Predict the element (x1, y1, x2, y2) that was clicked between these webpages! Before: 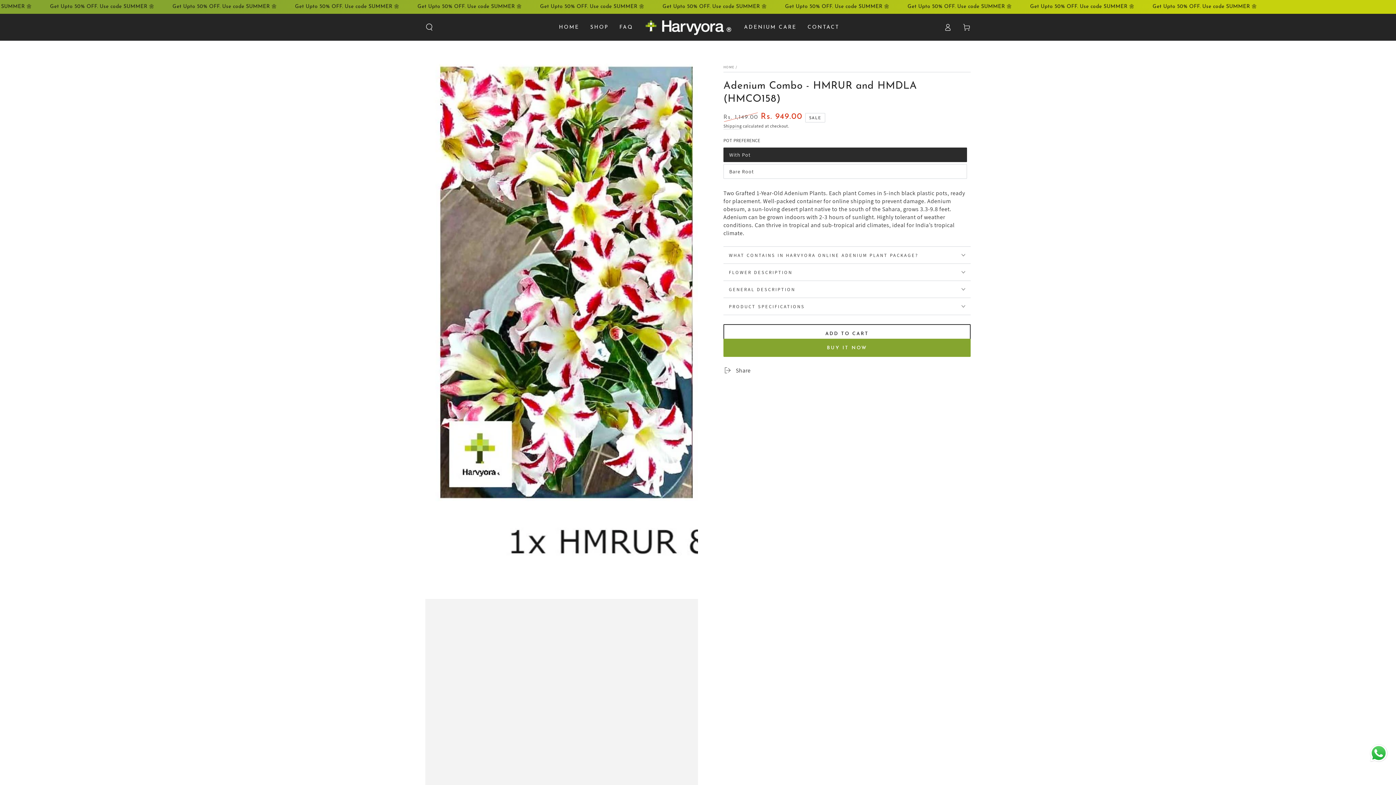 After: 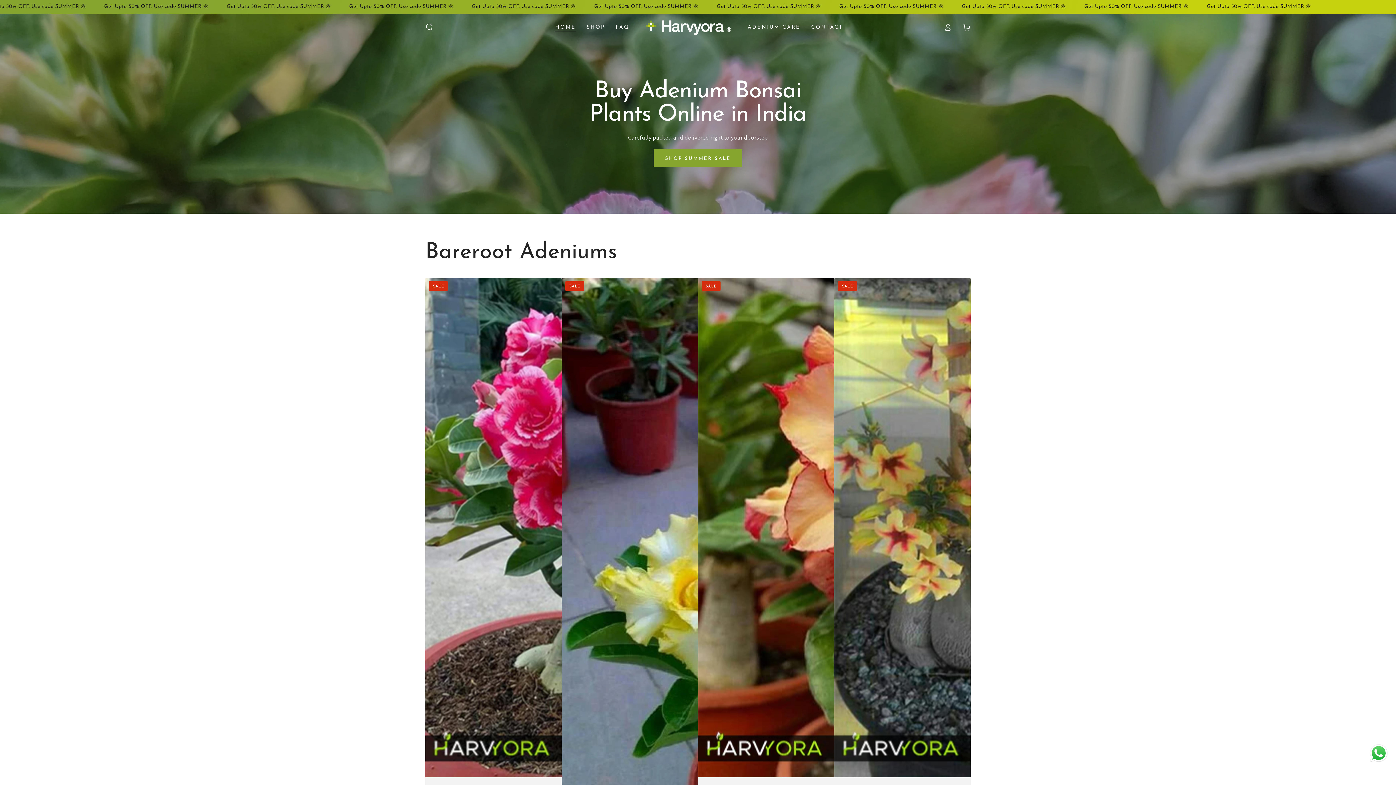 Action: bbox: (645, 18, 731, 36)